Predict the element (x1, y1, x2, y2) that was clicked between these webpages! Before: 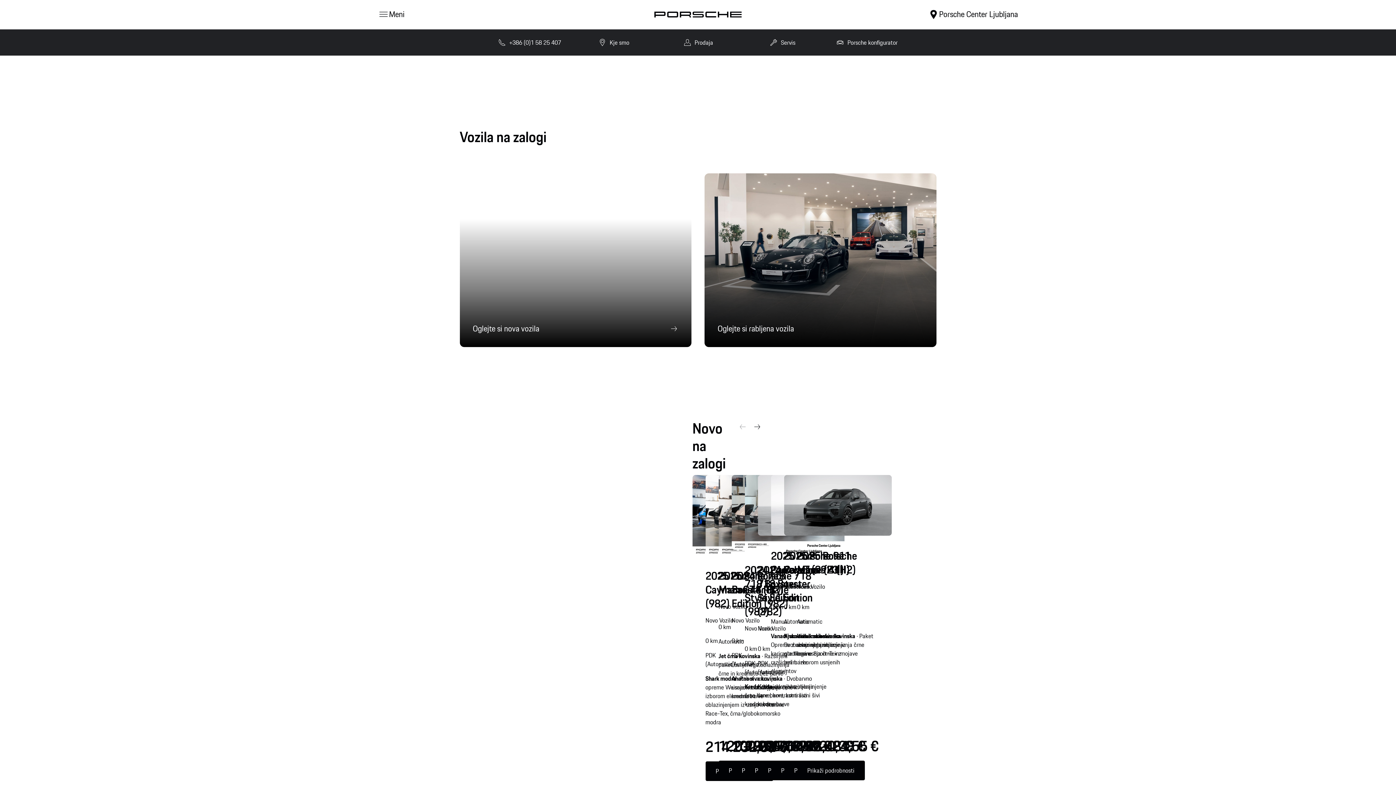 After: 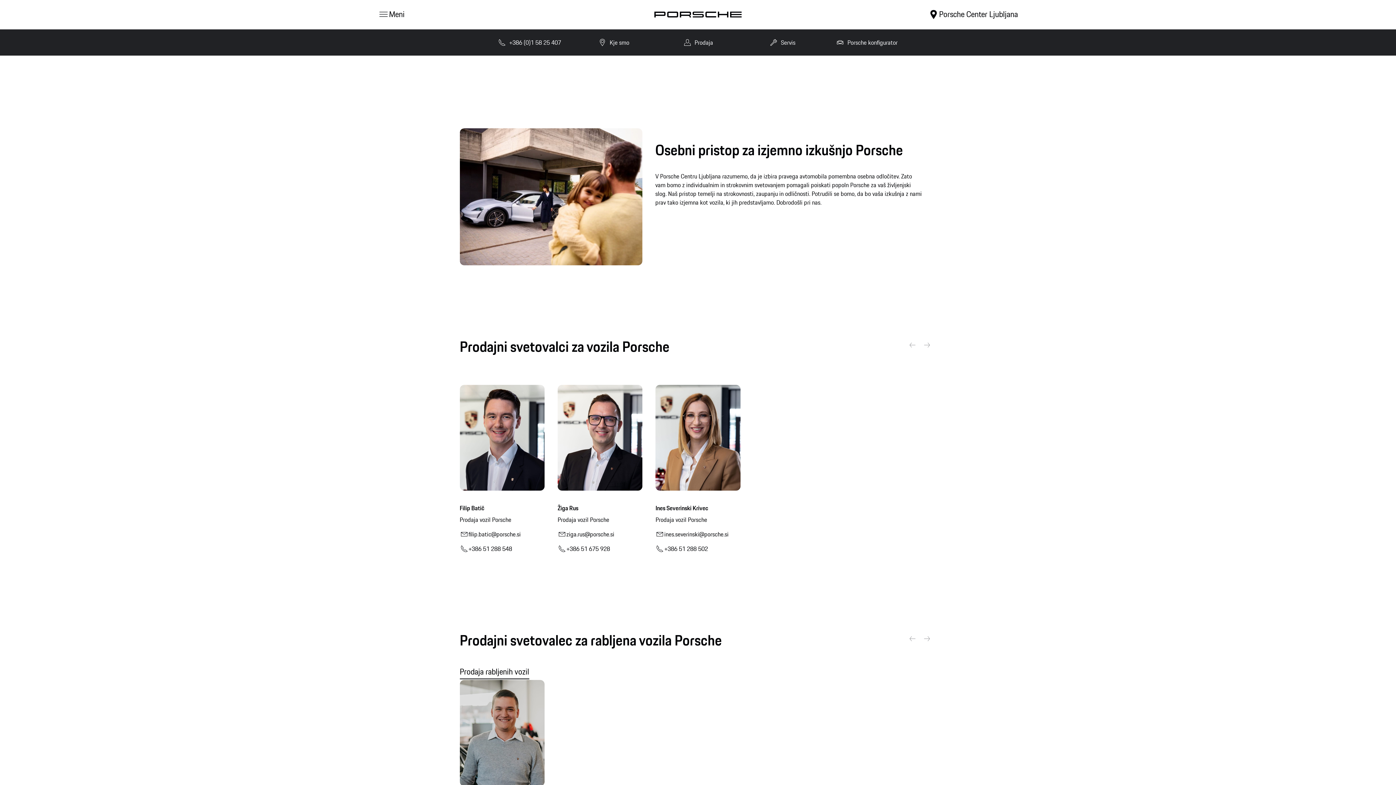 Action: label: Prodaja bbox: (661, 35, 734, 49)